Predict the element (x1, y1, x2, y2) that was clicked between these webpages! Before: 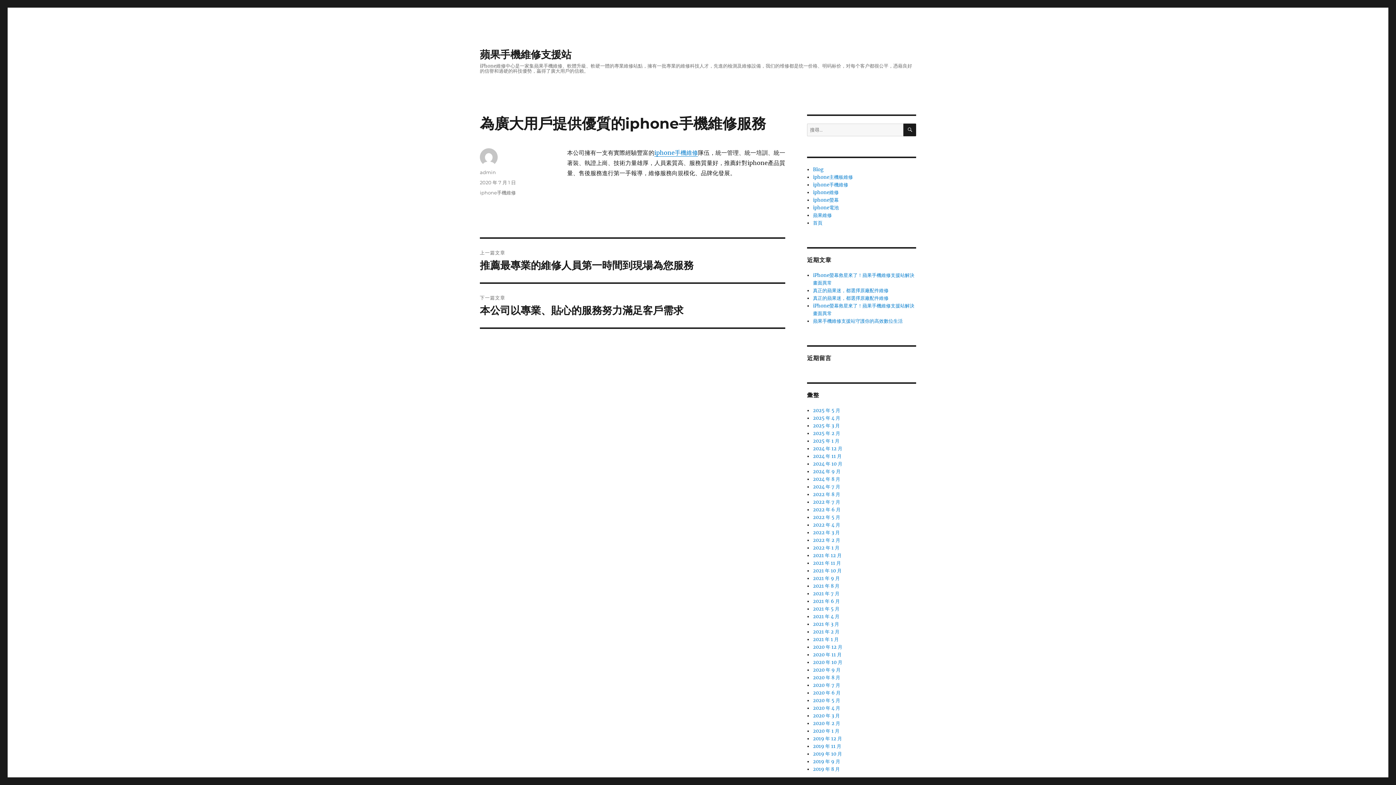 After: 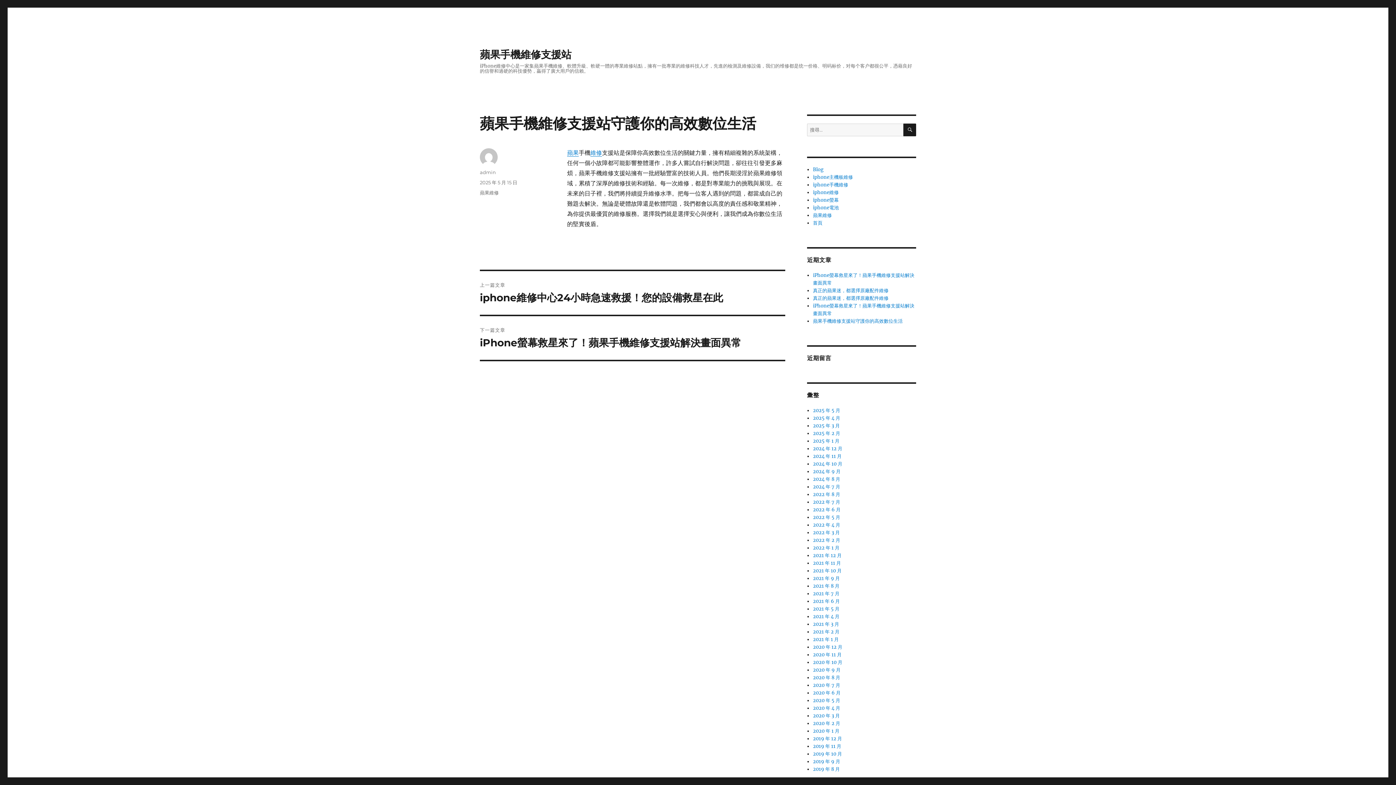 Action: label: 蘋果手機維修支援站守護你的高效數位生活 bbox: (813, 318, 903, 324)